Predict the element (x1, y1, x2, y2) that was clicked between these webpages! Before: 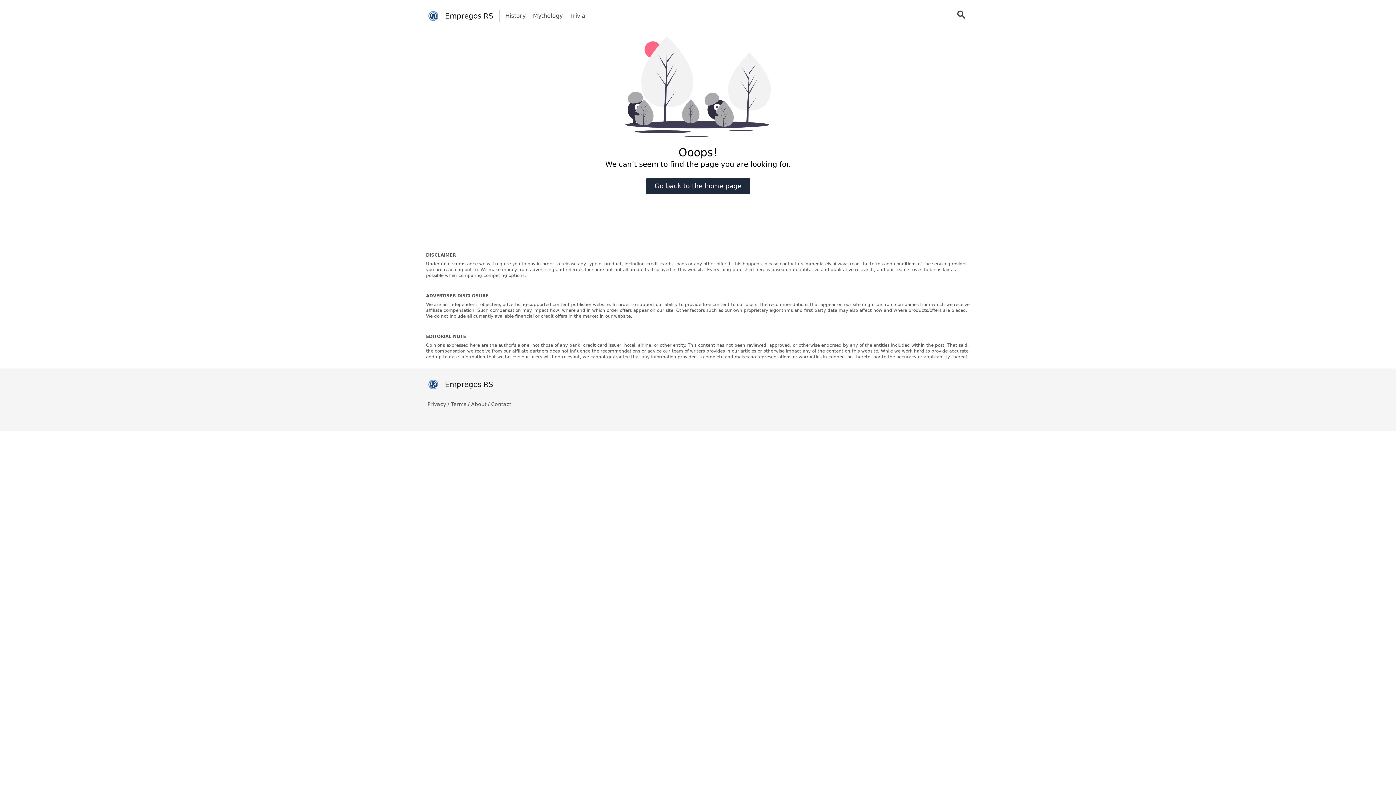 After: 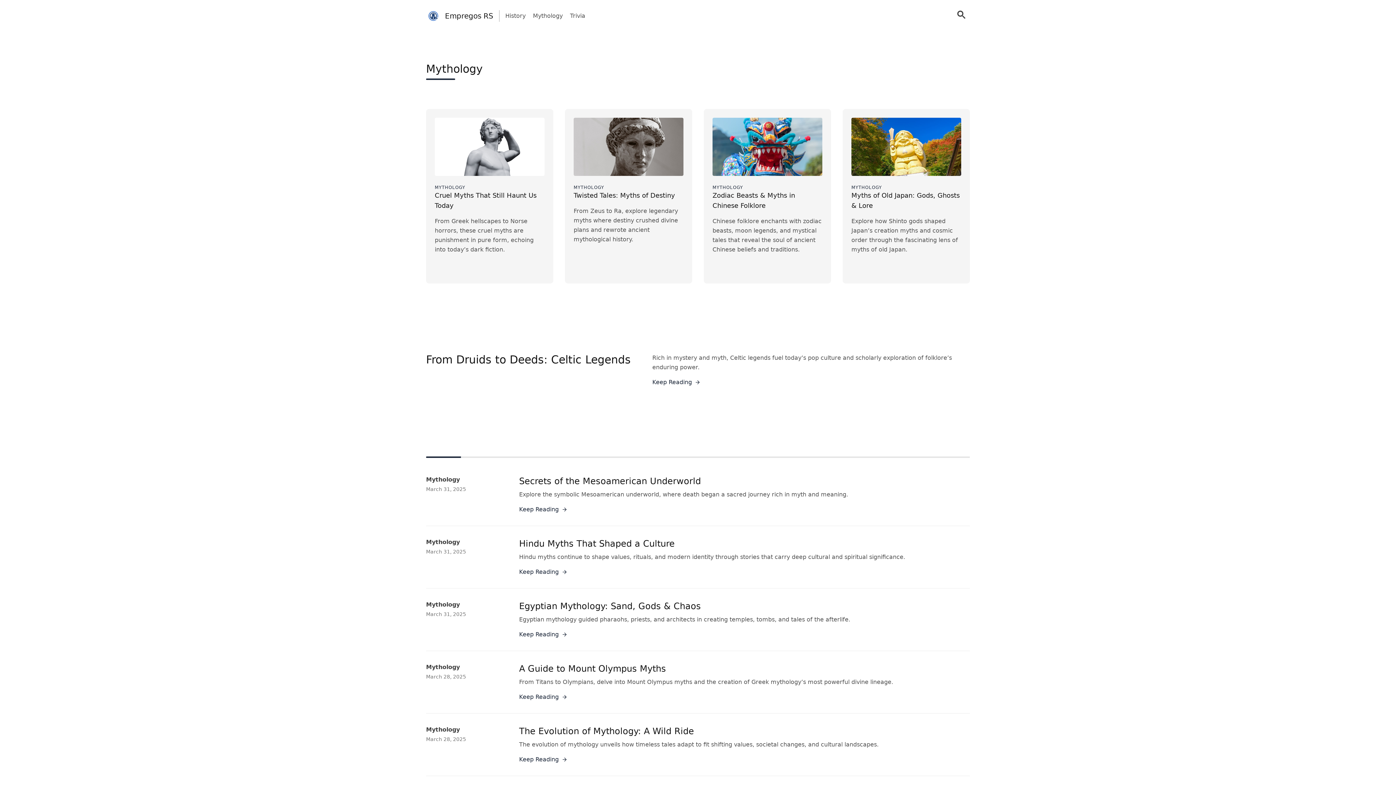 Action: bbox: (533, 11, 562, 20) label: Mythology